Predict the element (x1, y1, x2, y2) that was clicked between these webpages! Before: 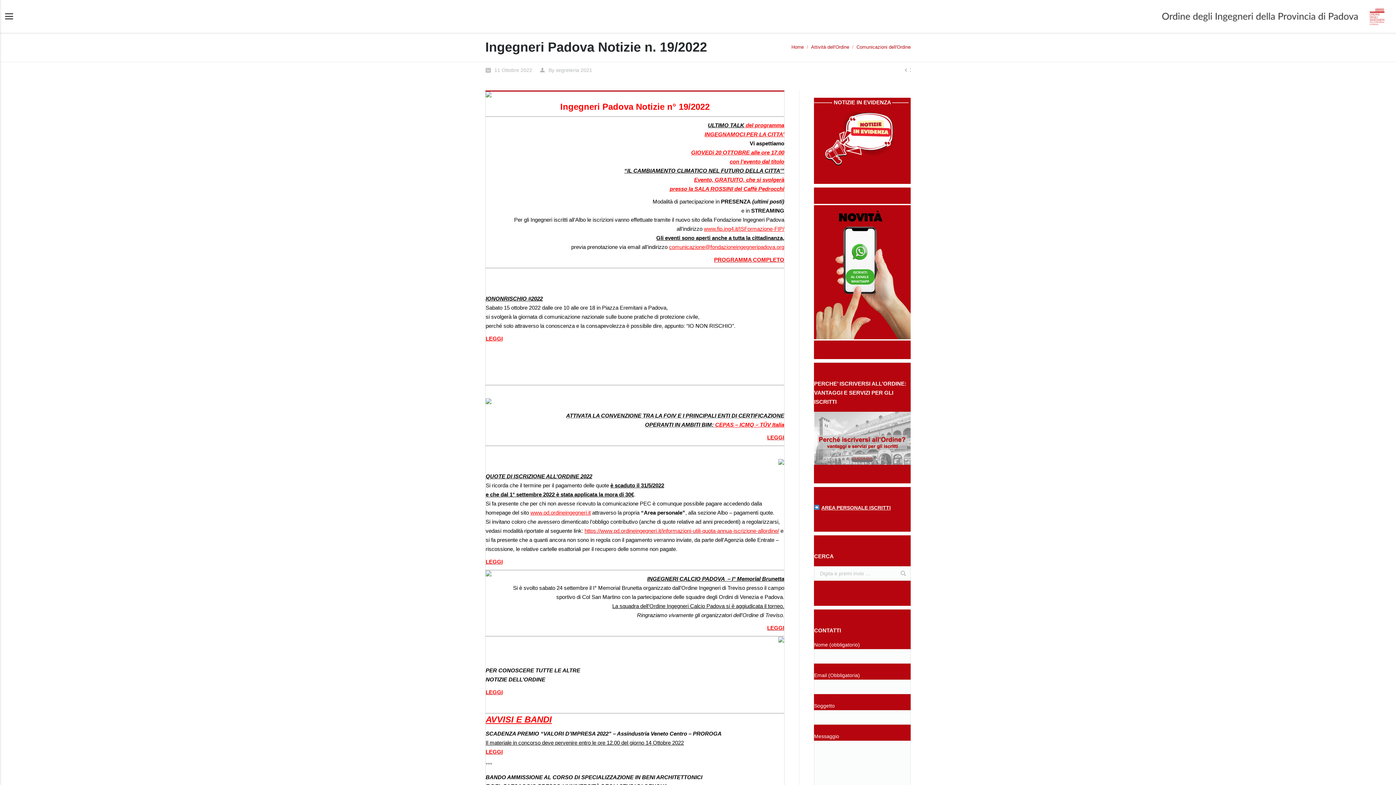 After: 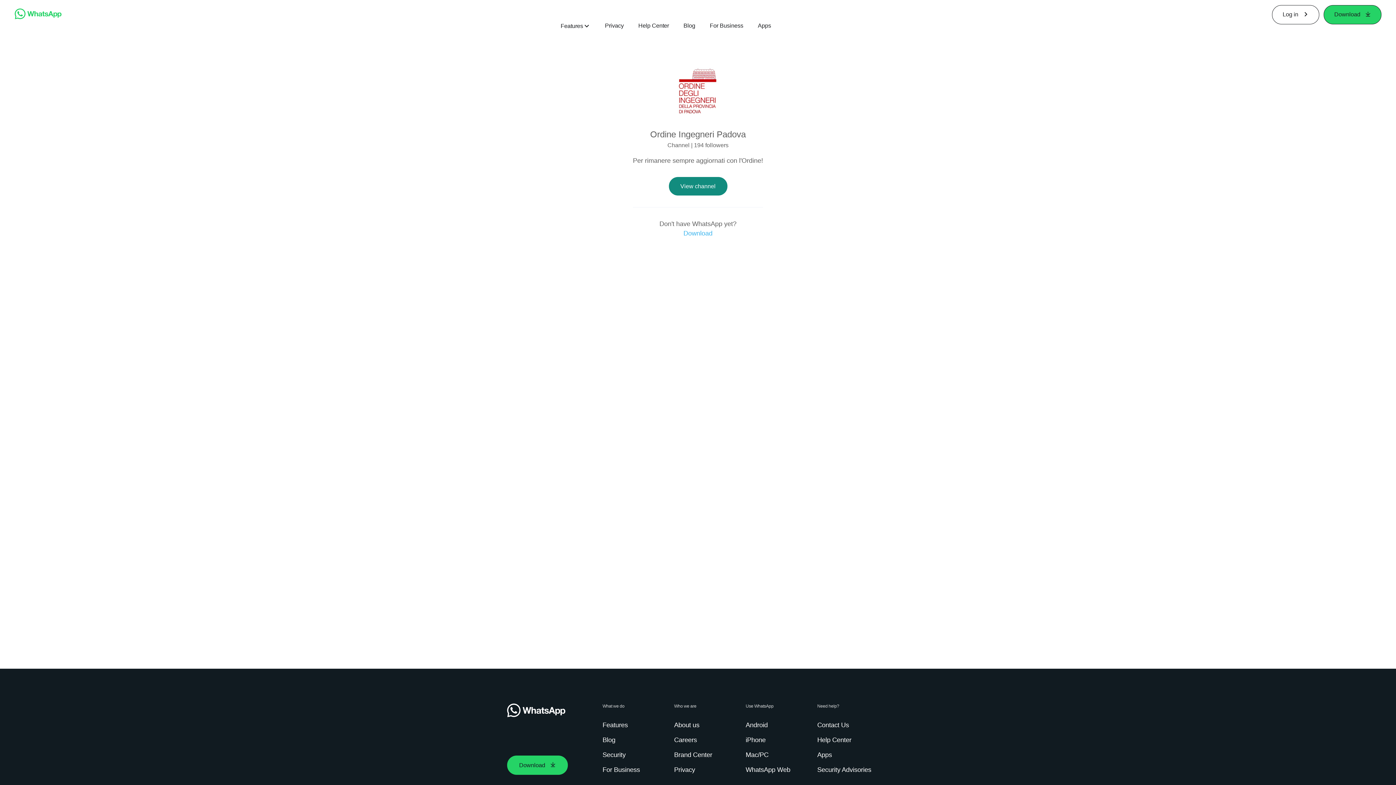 Action: bbox: (814, 335, 910, 341)